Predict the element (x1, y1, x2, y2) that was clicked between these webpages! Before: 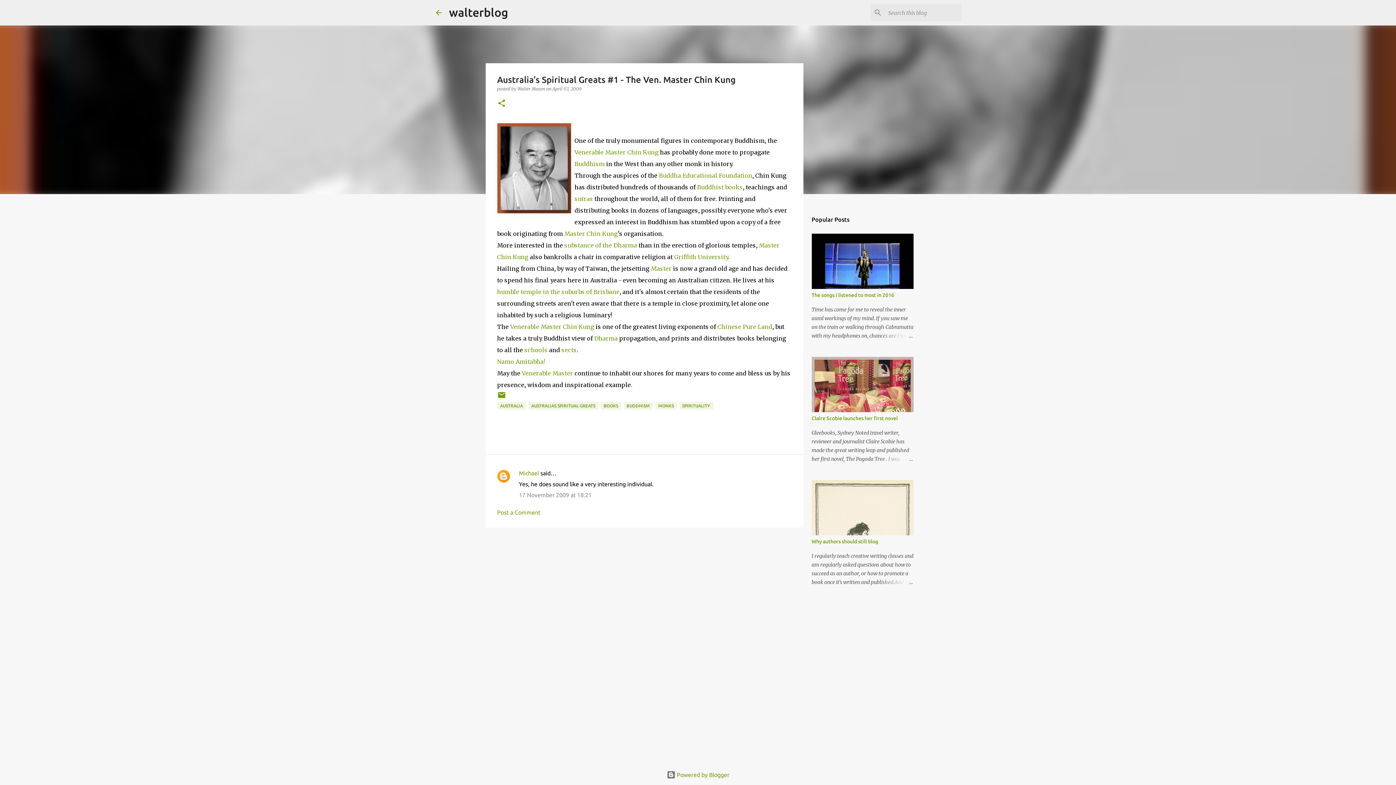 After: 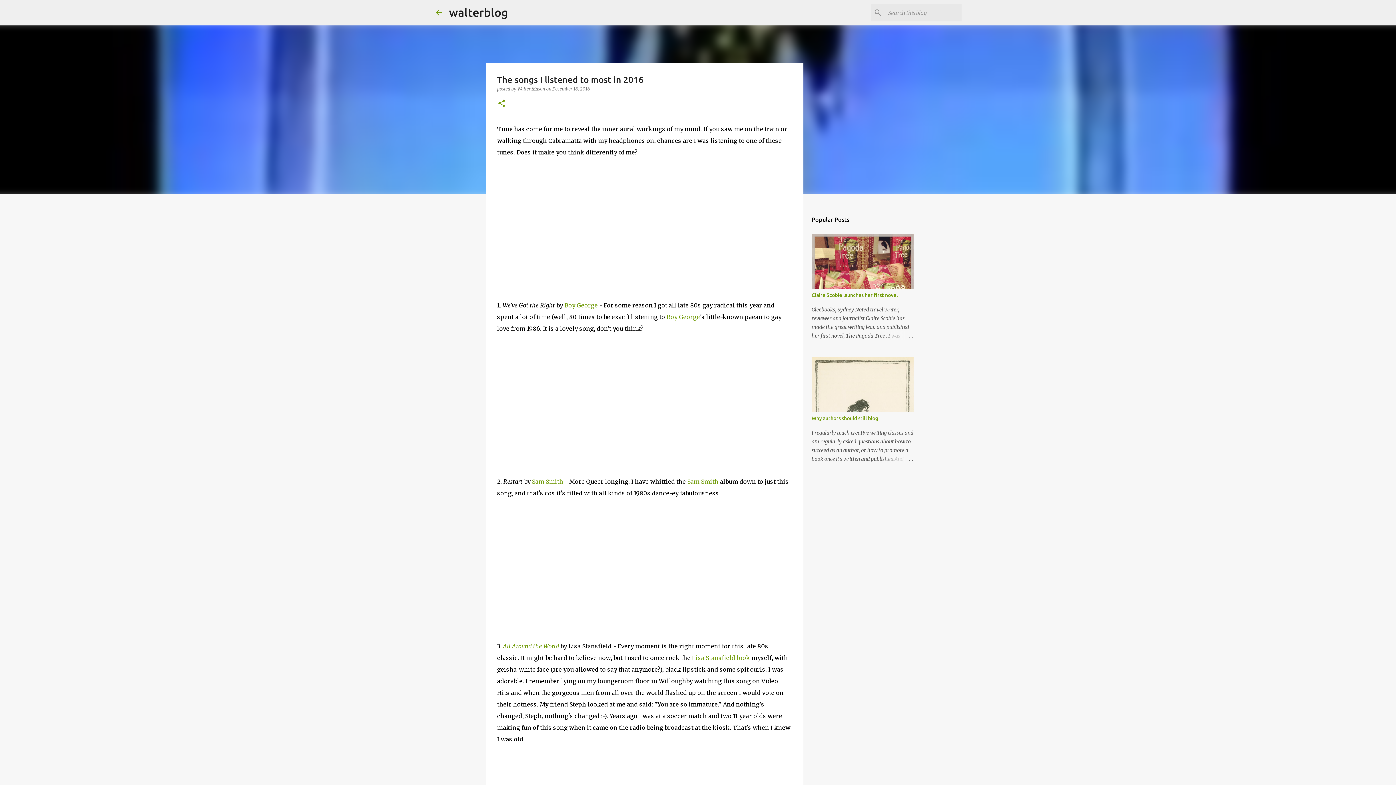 Action: label: The songs I listened to most in 2016 bbox: (811, 292, 894, 298)